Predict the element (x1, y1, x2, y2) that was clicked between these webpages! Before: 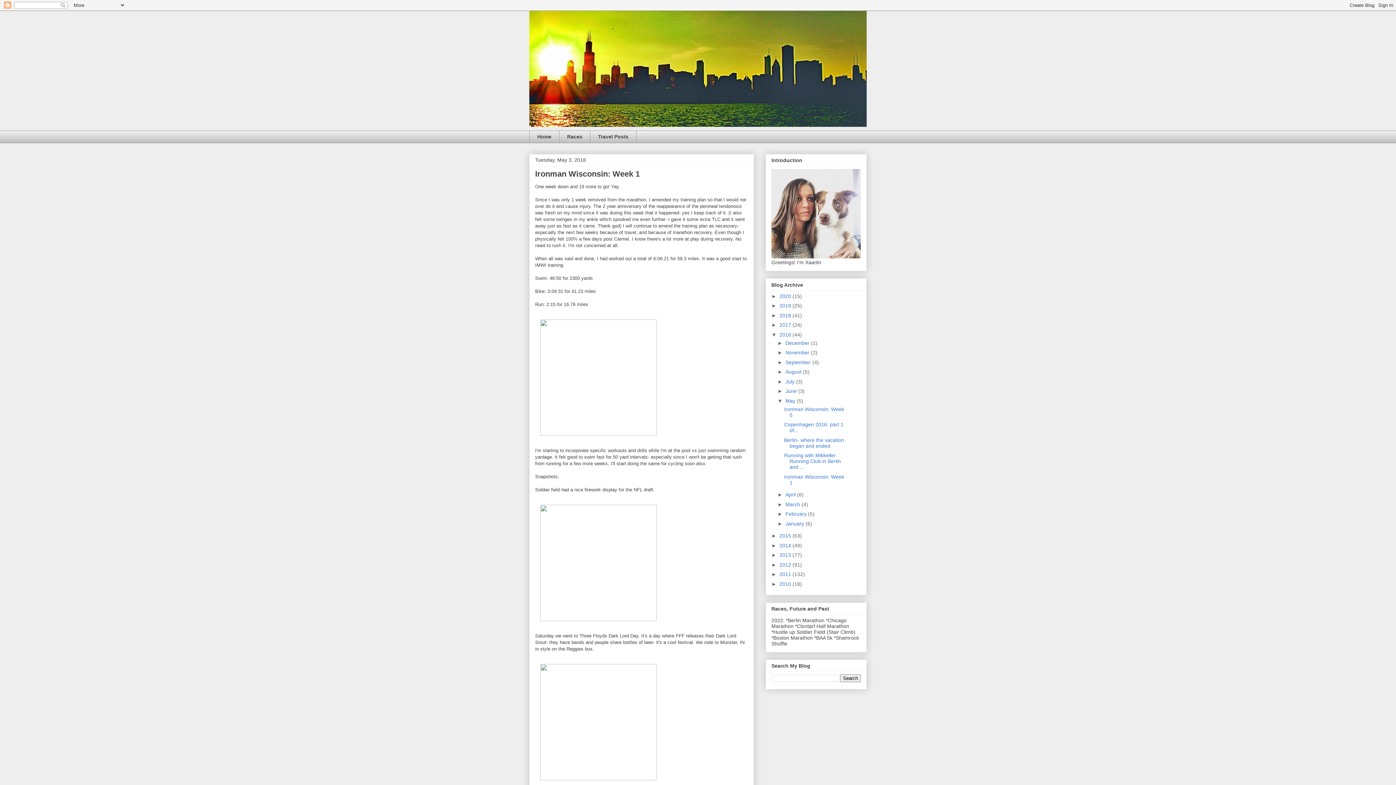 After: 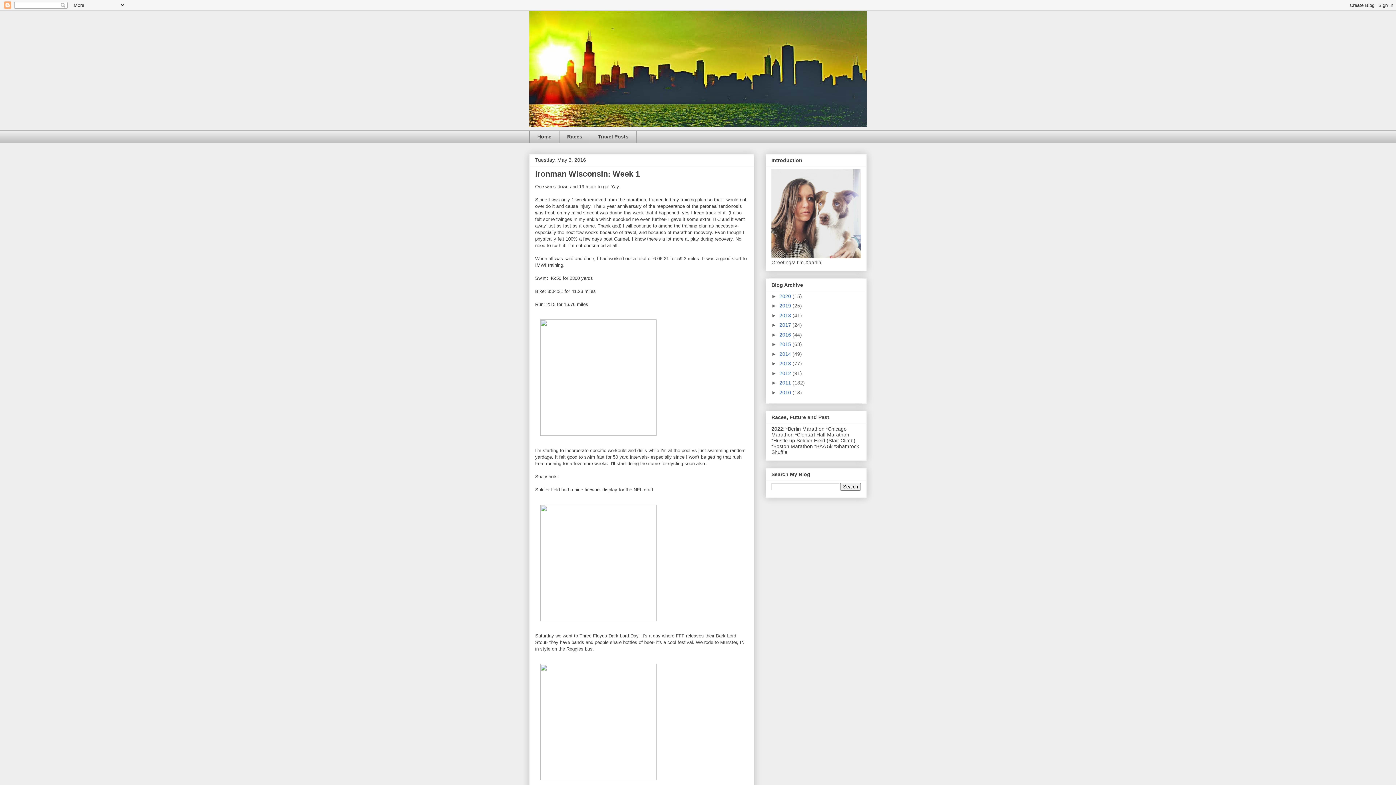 Action: bbox: (771, 331, 779, 337) label: ▼  